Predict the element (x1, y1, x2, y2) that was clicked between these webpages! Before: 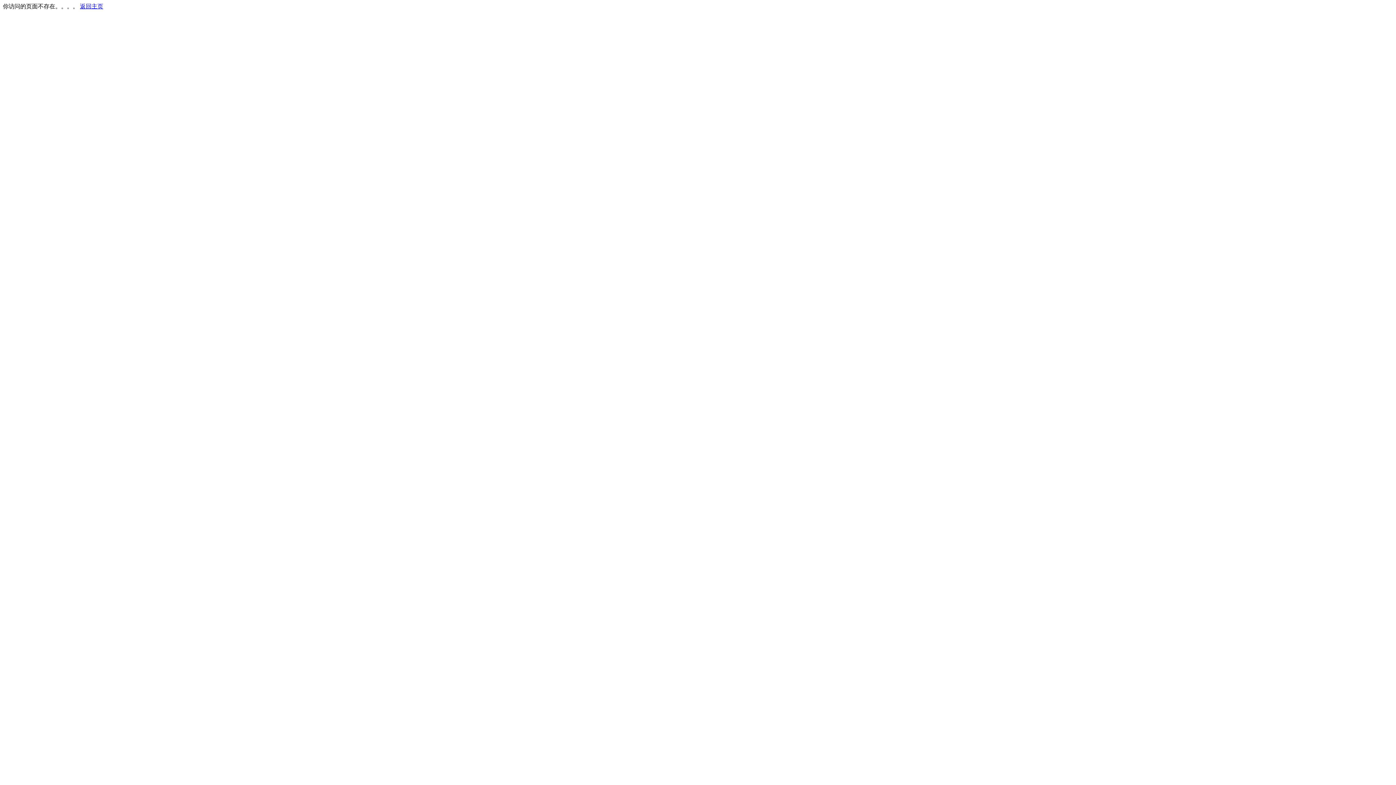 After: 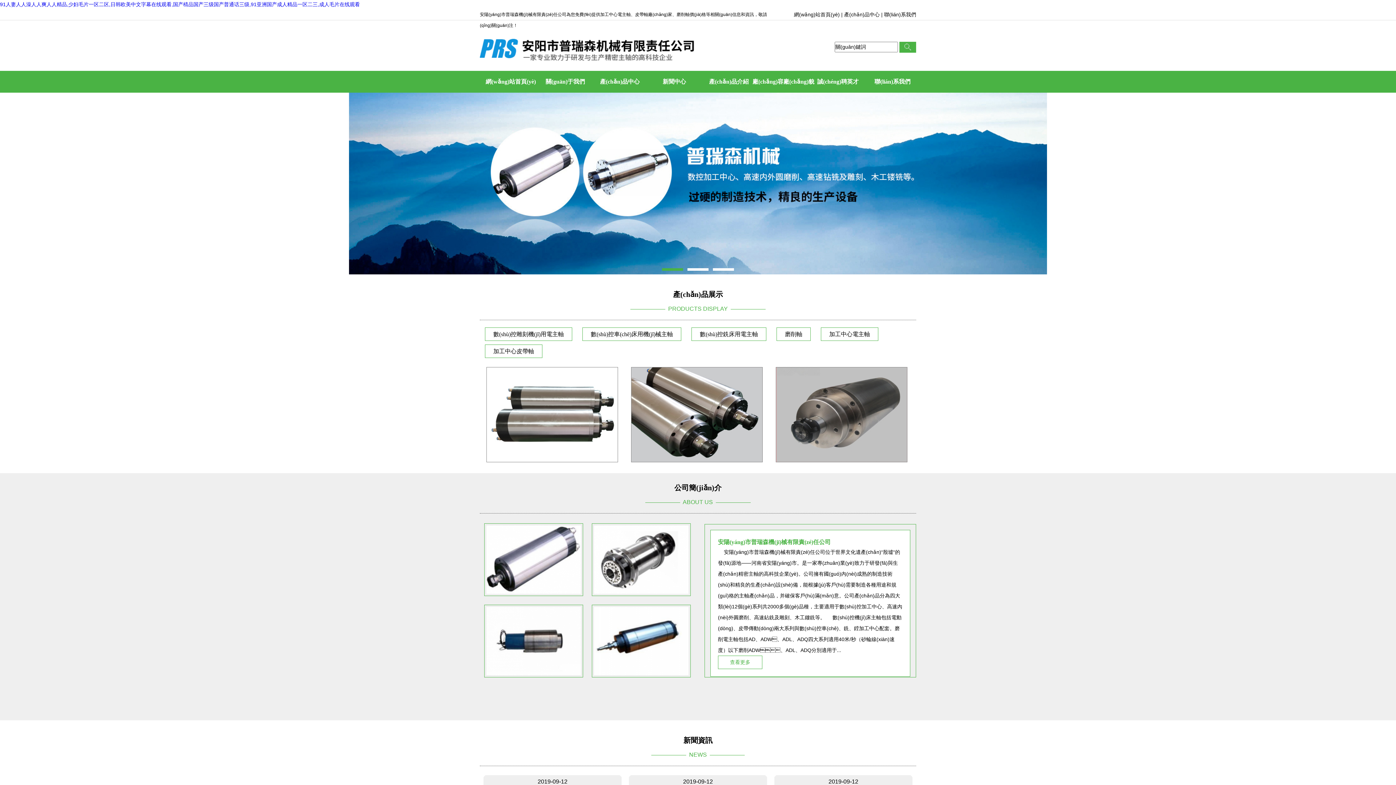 Action: label: 返回主页 bbox: (80, 3, 103, 9)